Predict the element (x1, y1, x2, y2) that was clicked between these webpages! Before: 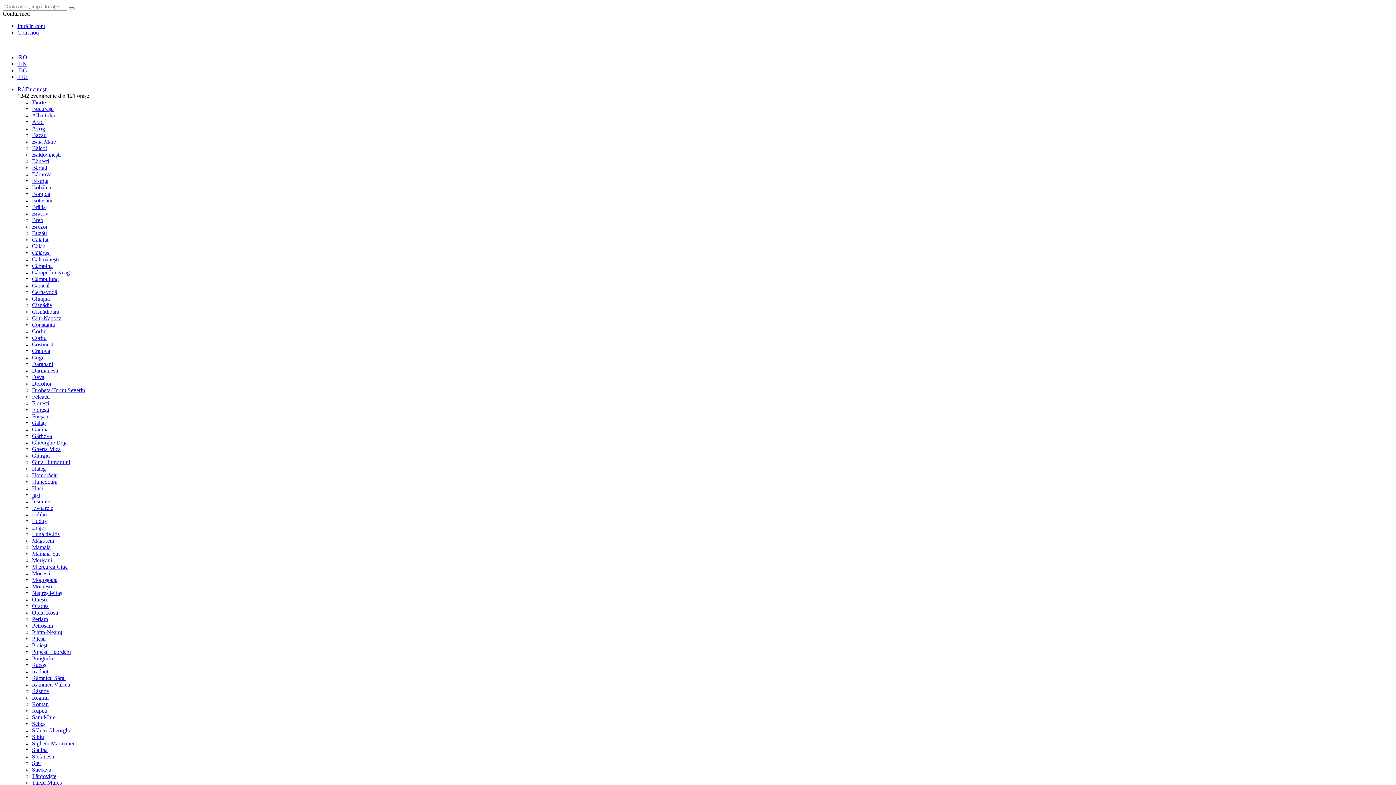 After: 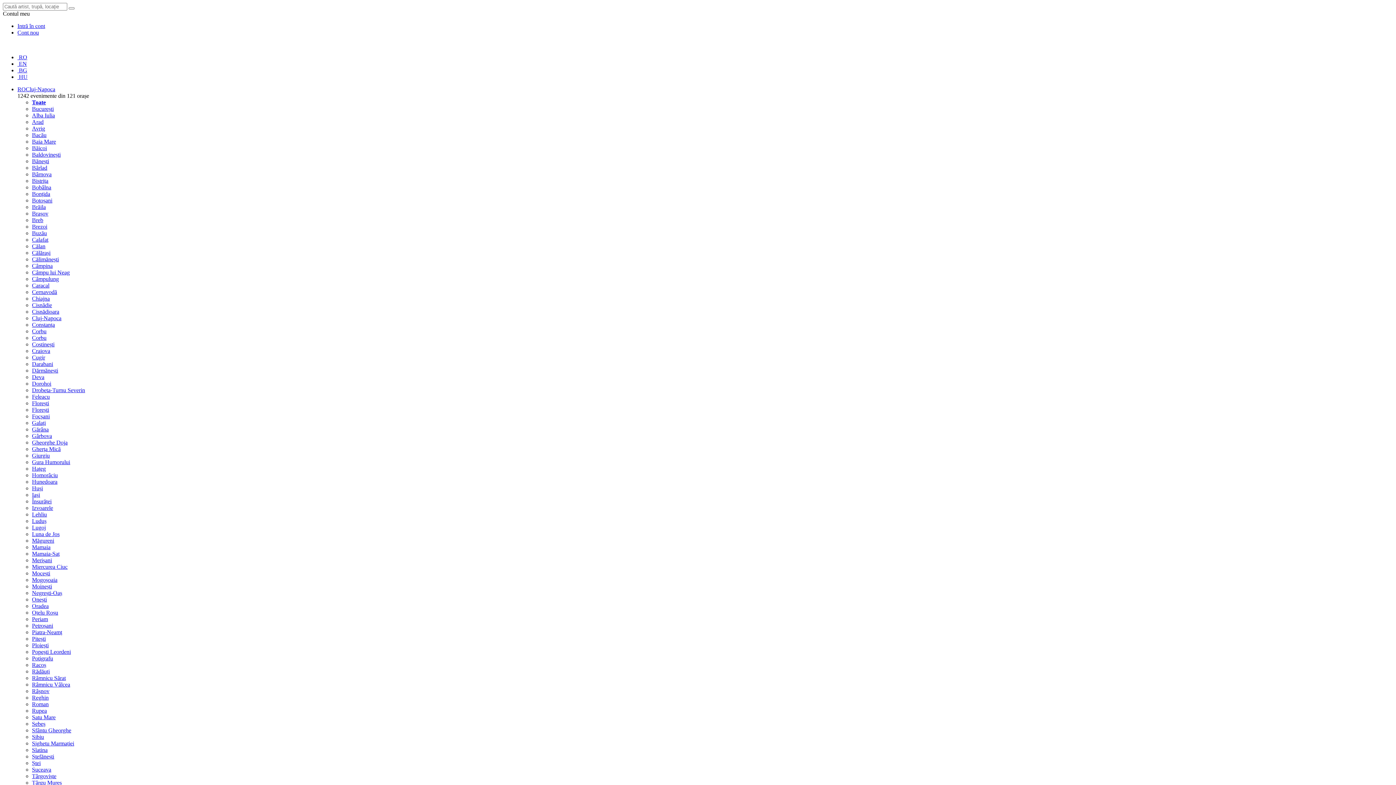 Action: label: Cluj-Napoca bbox: (32, 315, 61, 321)